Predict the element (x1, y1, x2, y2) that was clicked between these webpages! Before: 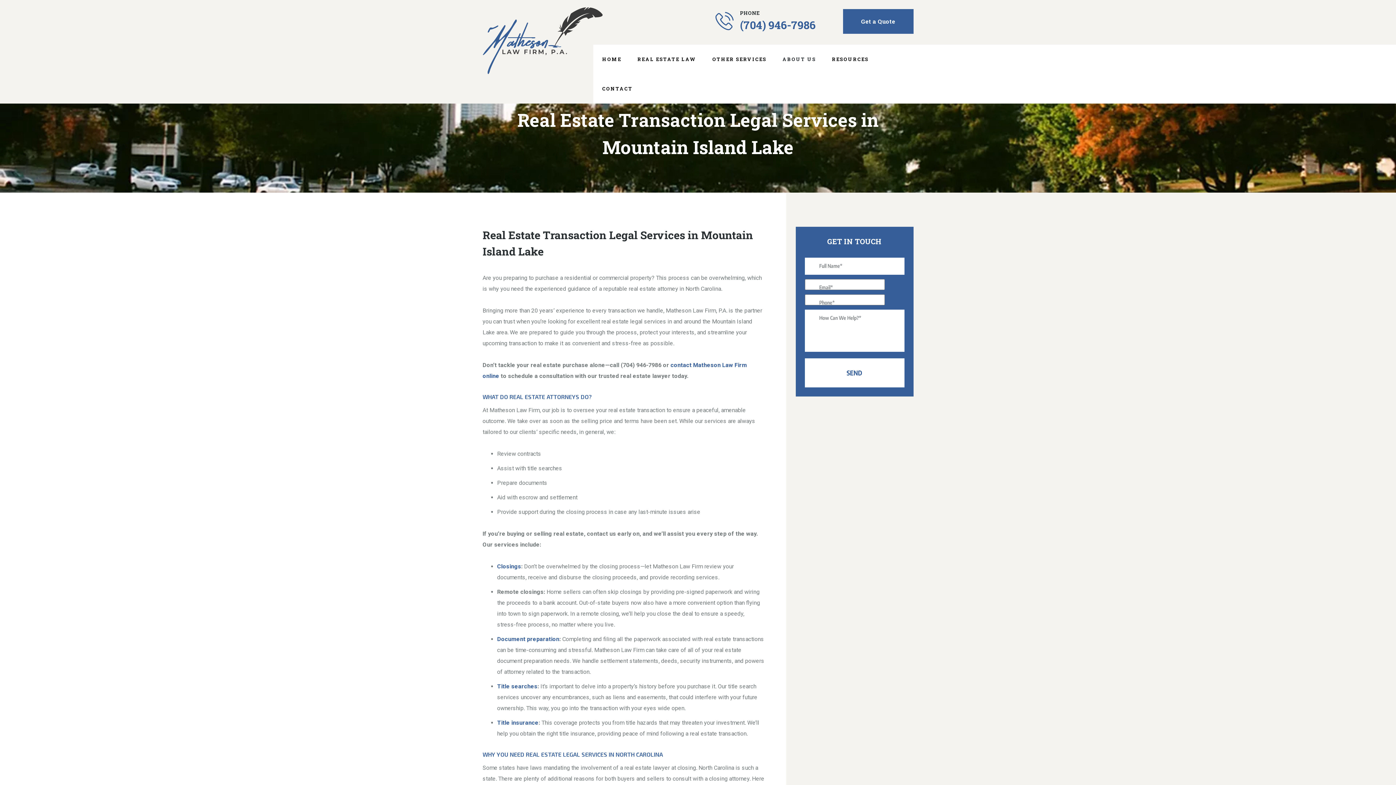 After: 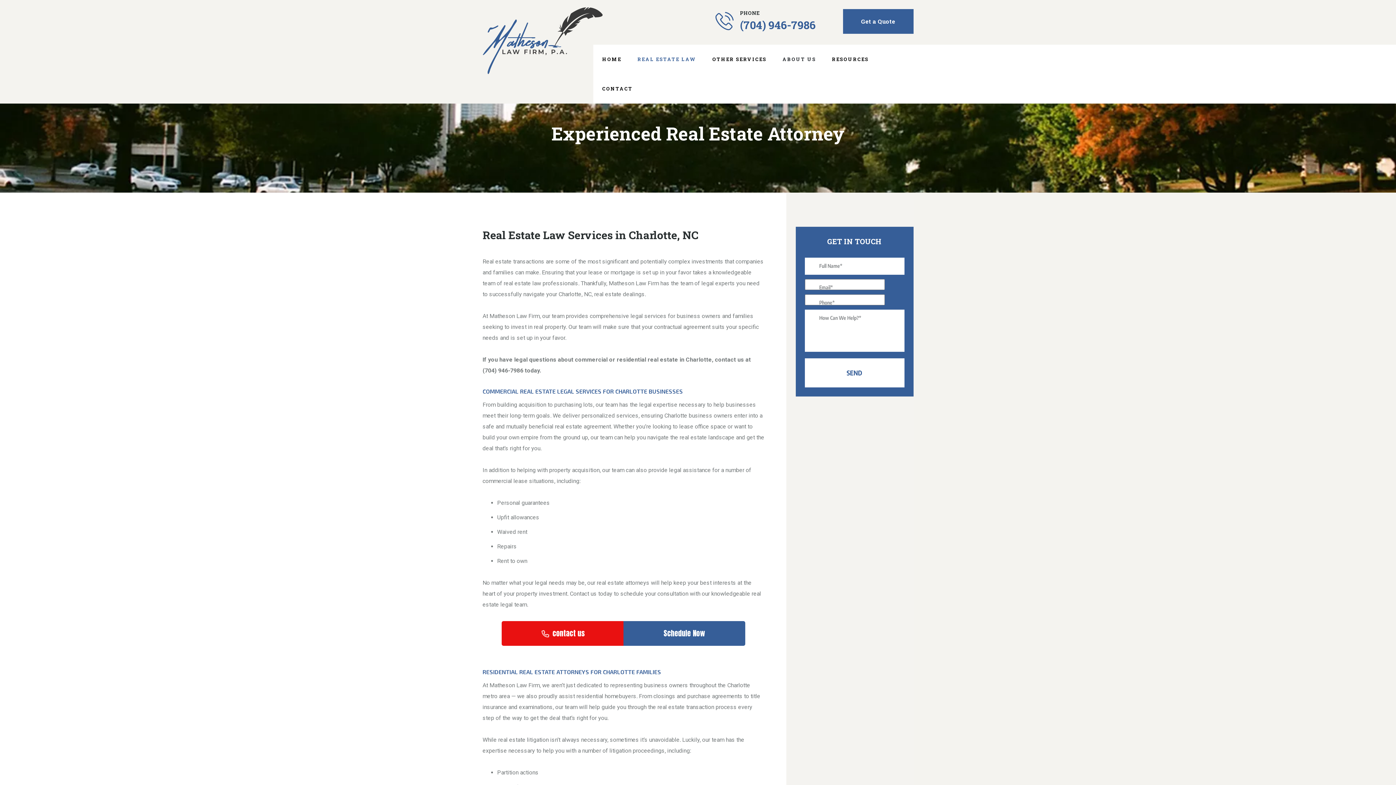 Action: bbox: (628, 44, 702, 74) label: REAL ESTATE LAW